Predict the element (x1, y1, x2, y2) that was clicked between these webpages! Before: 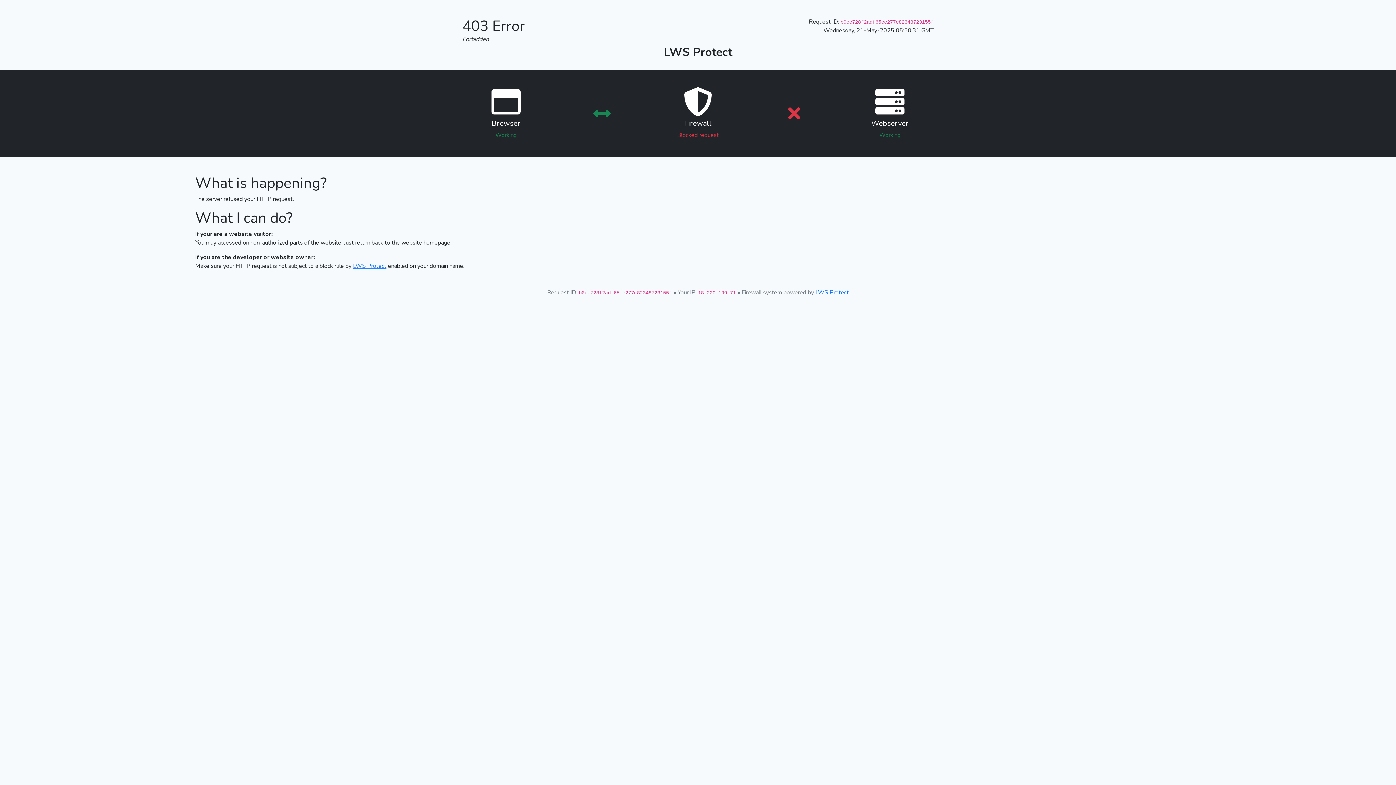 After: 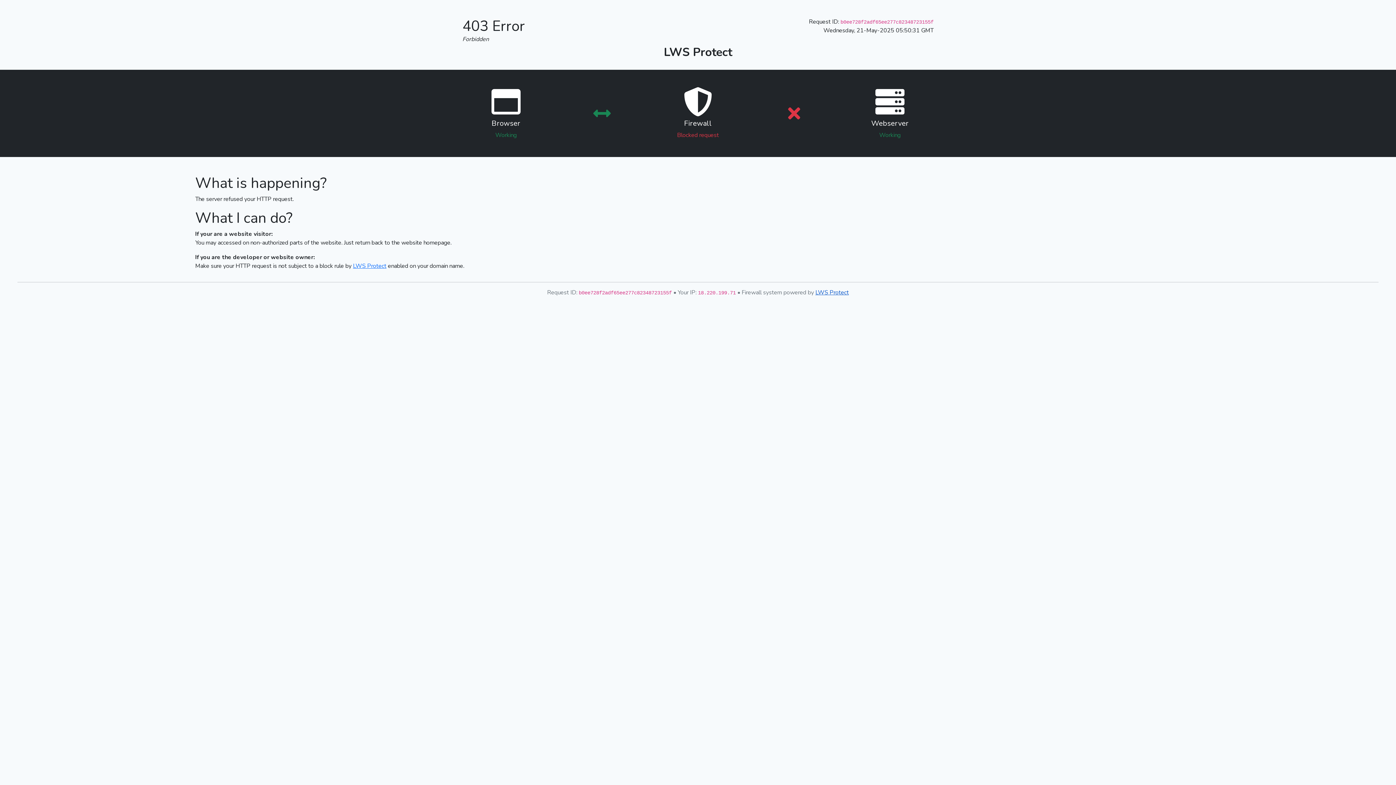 Action: bbox: (815, 288, 849, 296) label: LWS Protect